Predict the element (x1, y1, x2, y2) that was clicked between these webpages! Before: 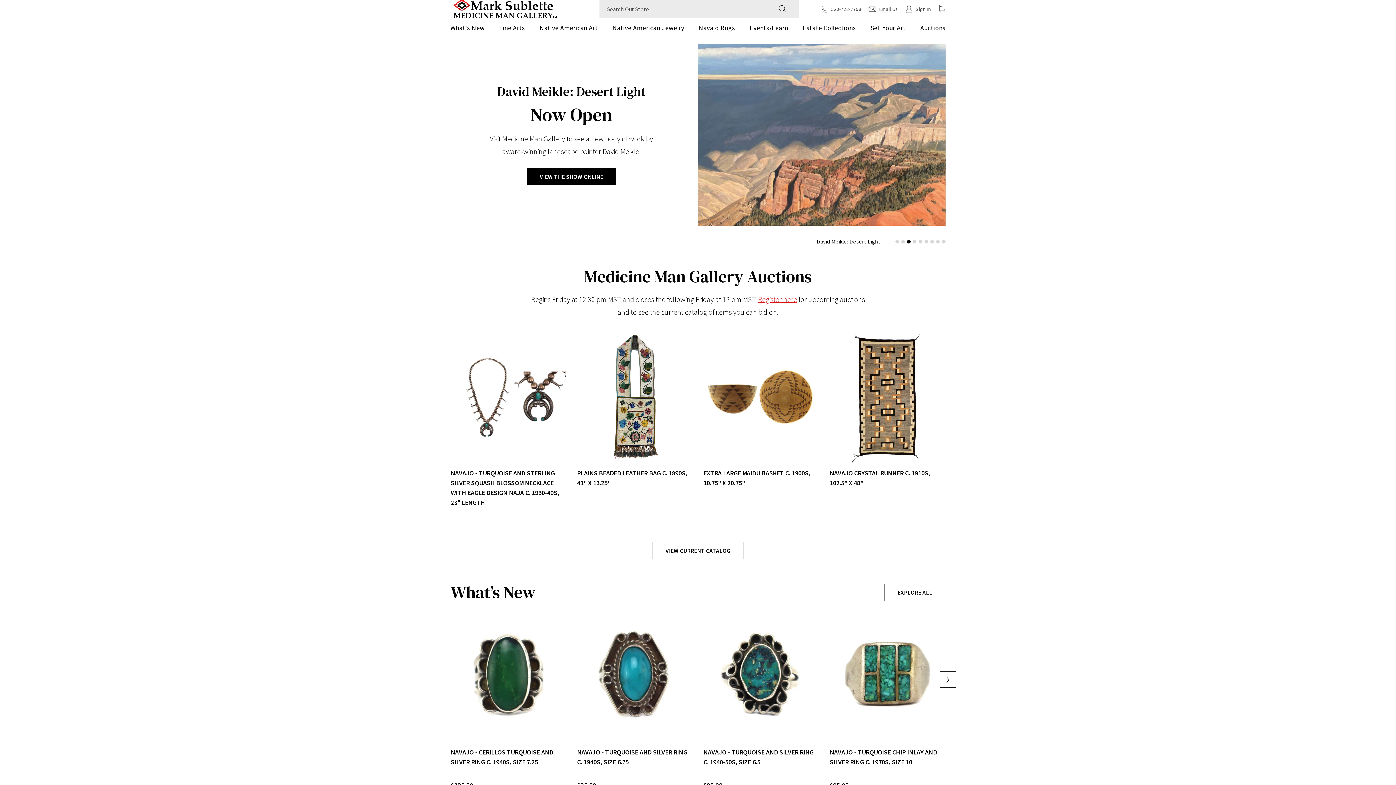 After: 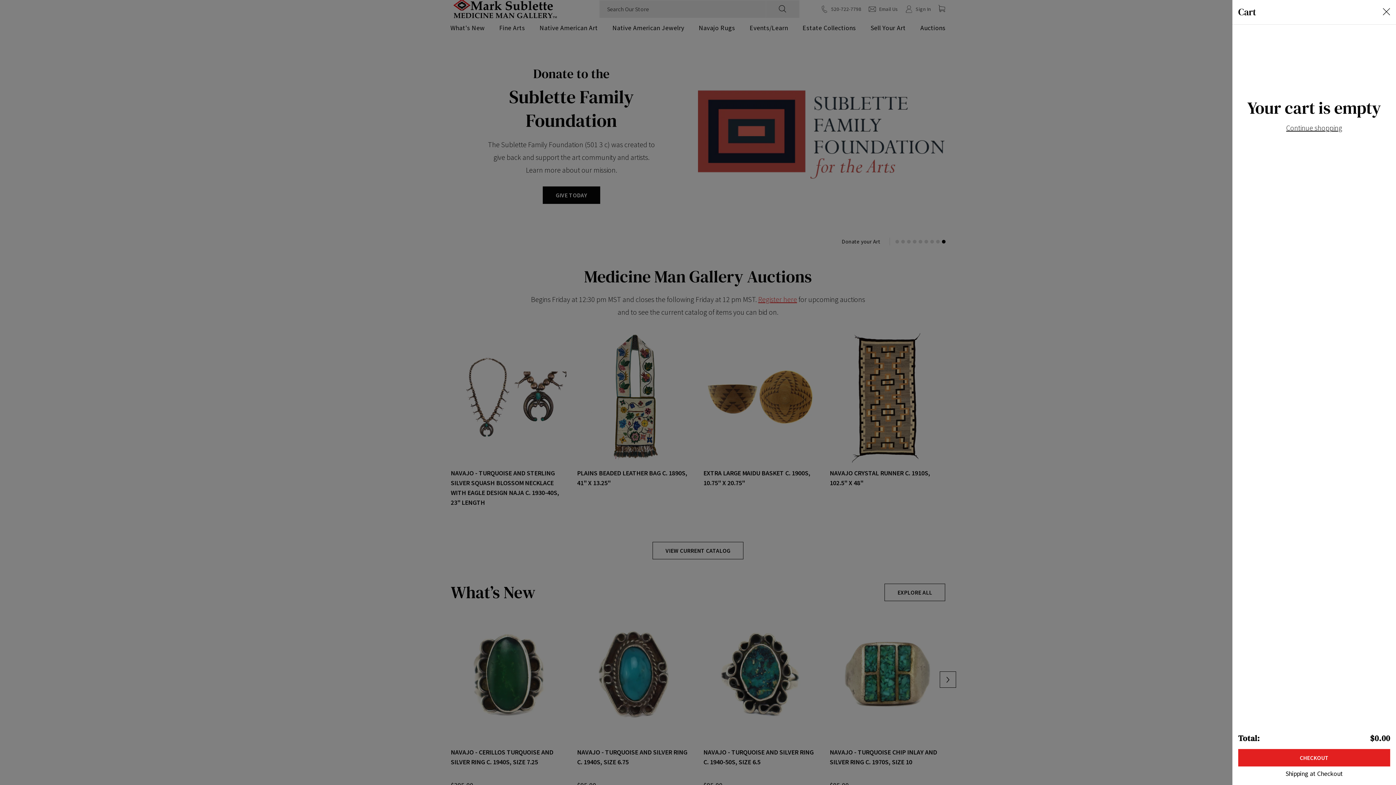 Action: label: Cart bbox: (938, 4, 945, 12)